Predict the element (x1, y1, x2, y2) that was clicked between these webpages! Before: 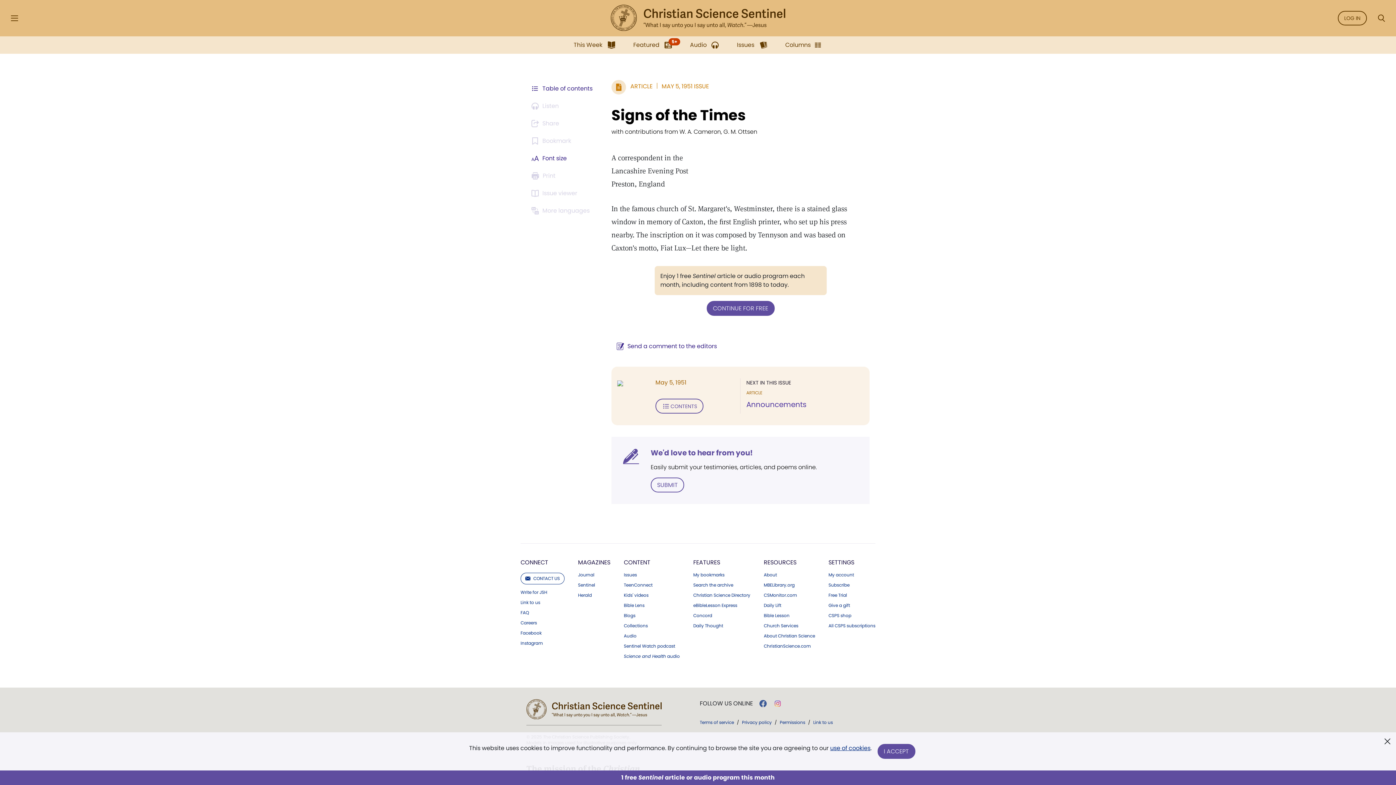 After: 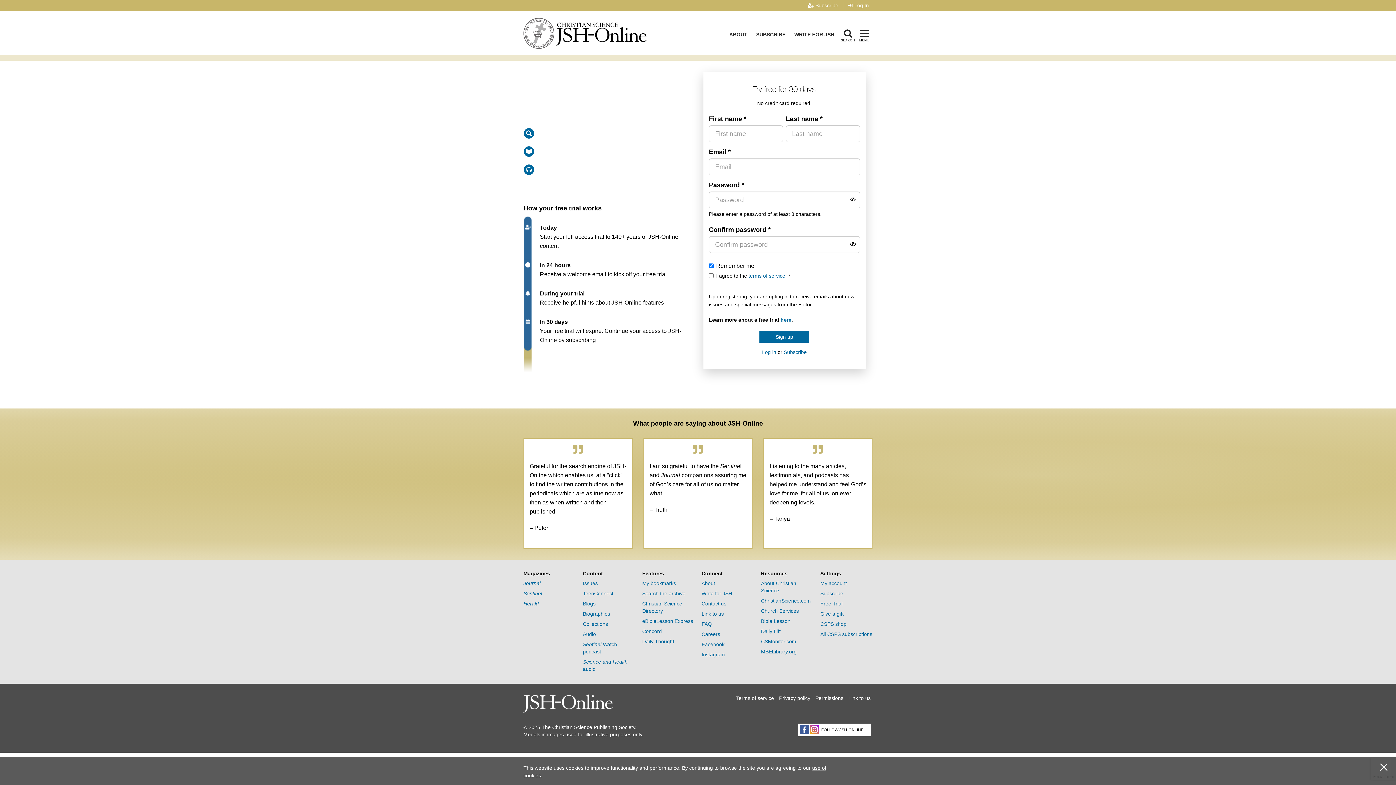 Action: label: Free Trial bbox: (828, 593, 875, 597)